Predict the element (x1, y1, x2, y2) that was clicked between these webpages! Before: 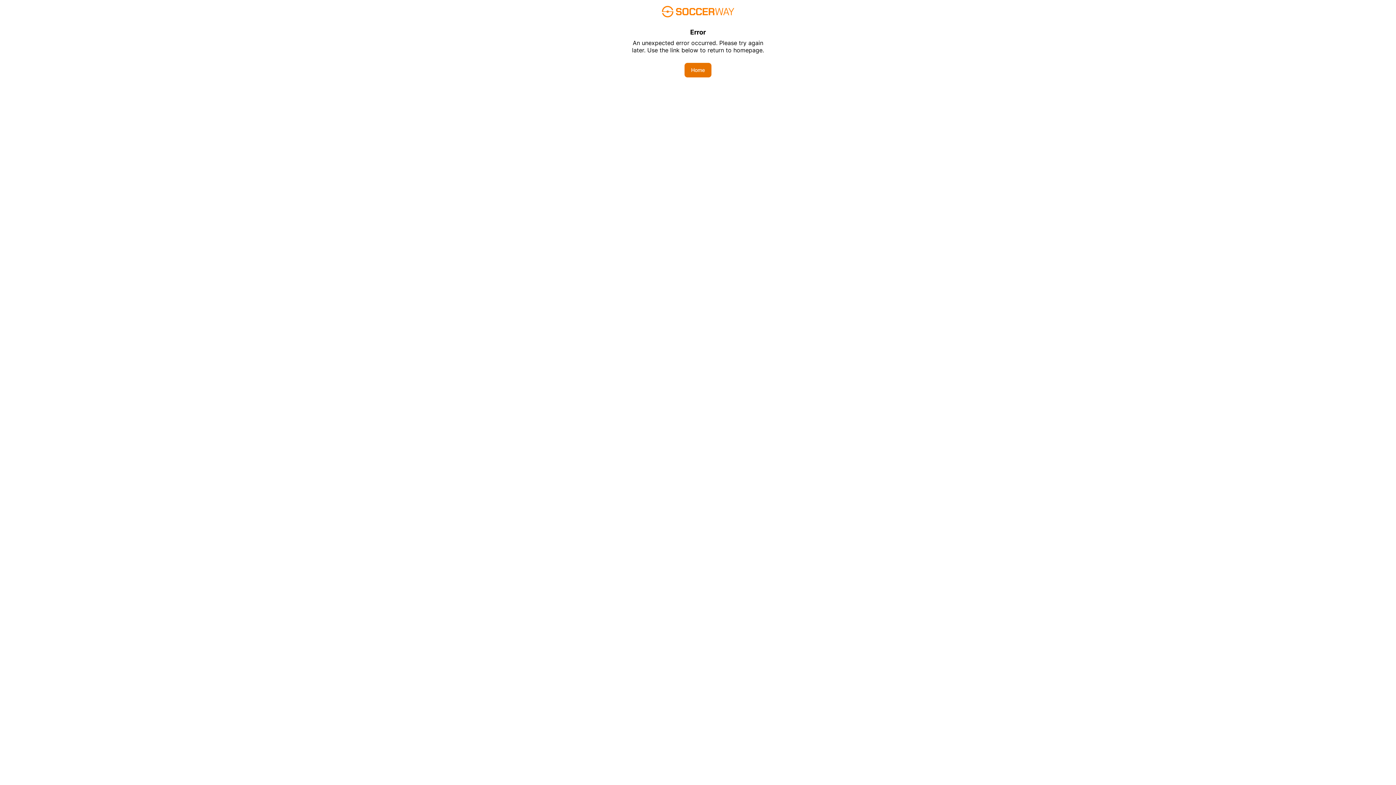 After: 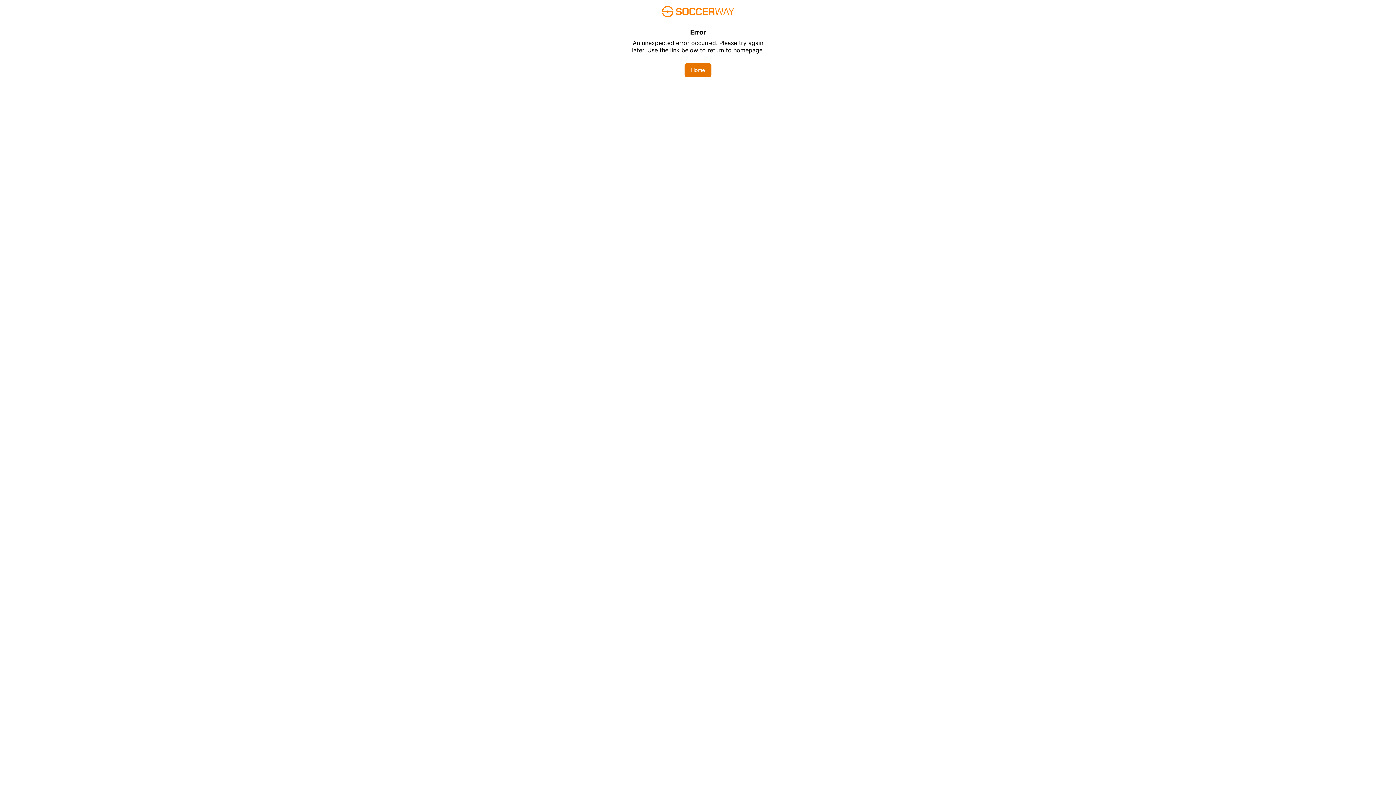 Action: bbox: (684, 62, 711, 77) label: Home